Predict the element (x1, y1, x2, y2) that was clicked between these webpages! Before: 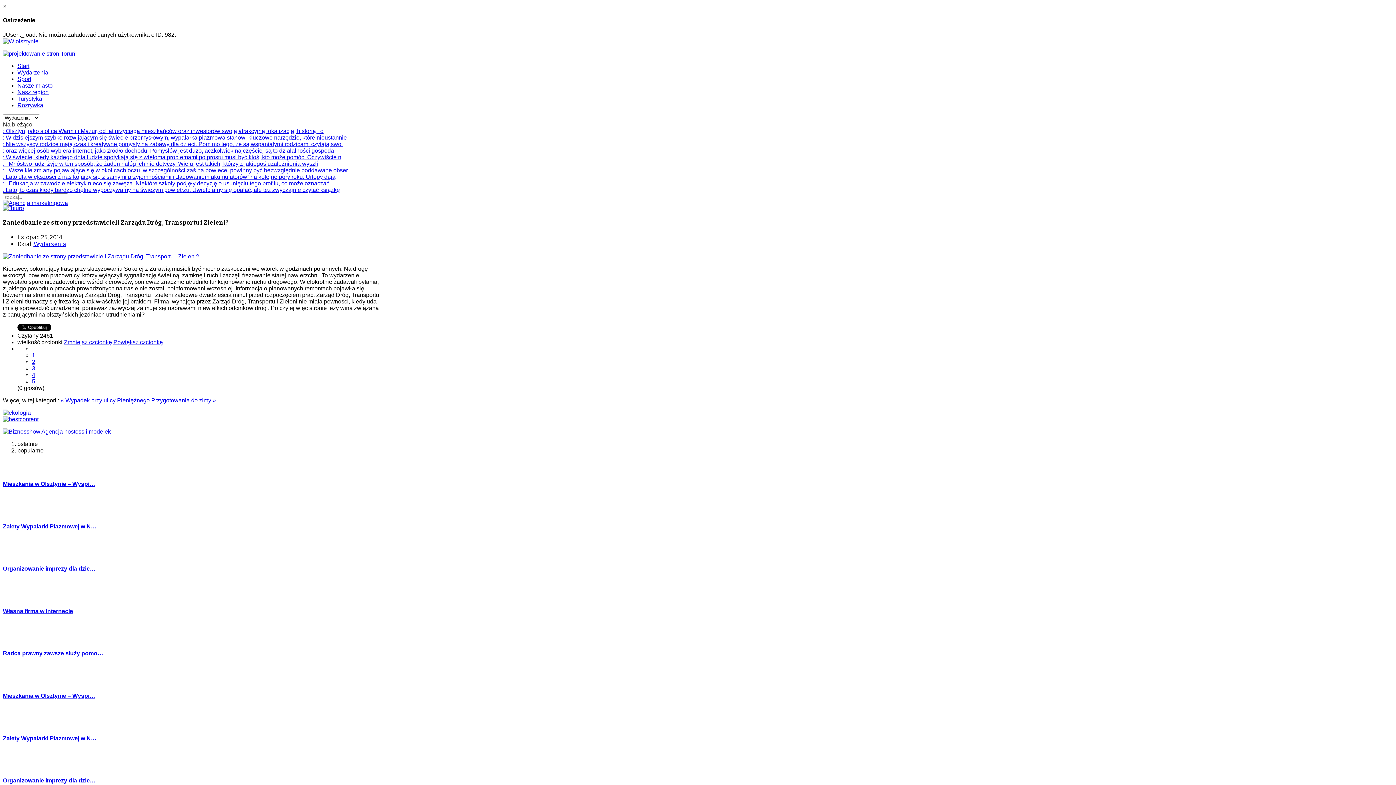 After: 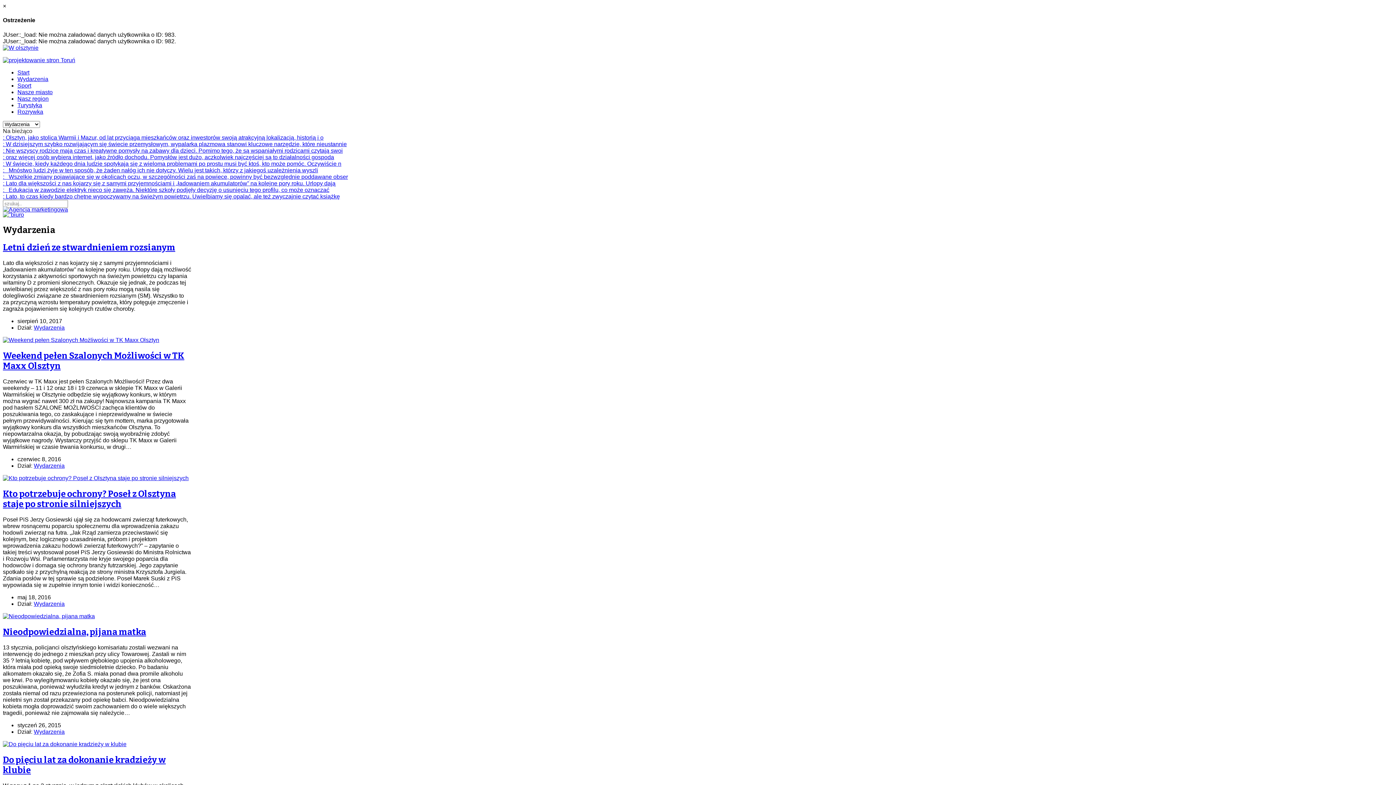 Action: label: Wydarzenia bbox: (17, 69, 48, 75)